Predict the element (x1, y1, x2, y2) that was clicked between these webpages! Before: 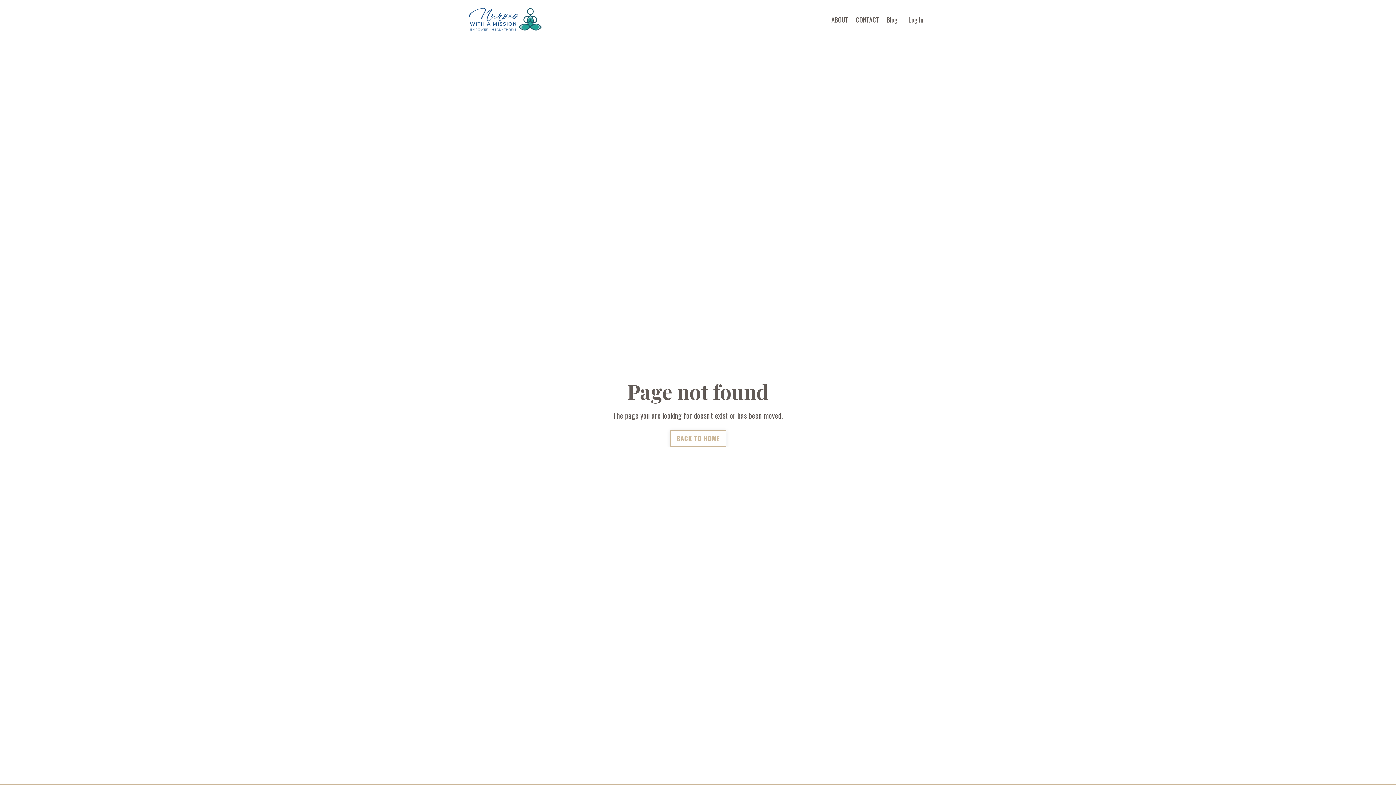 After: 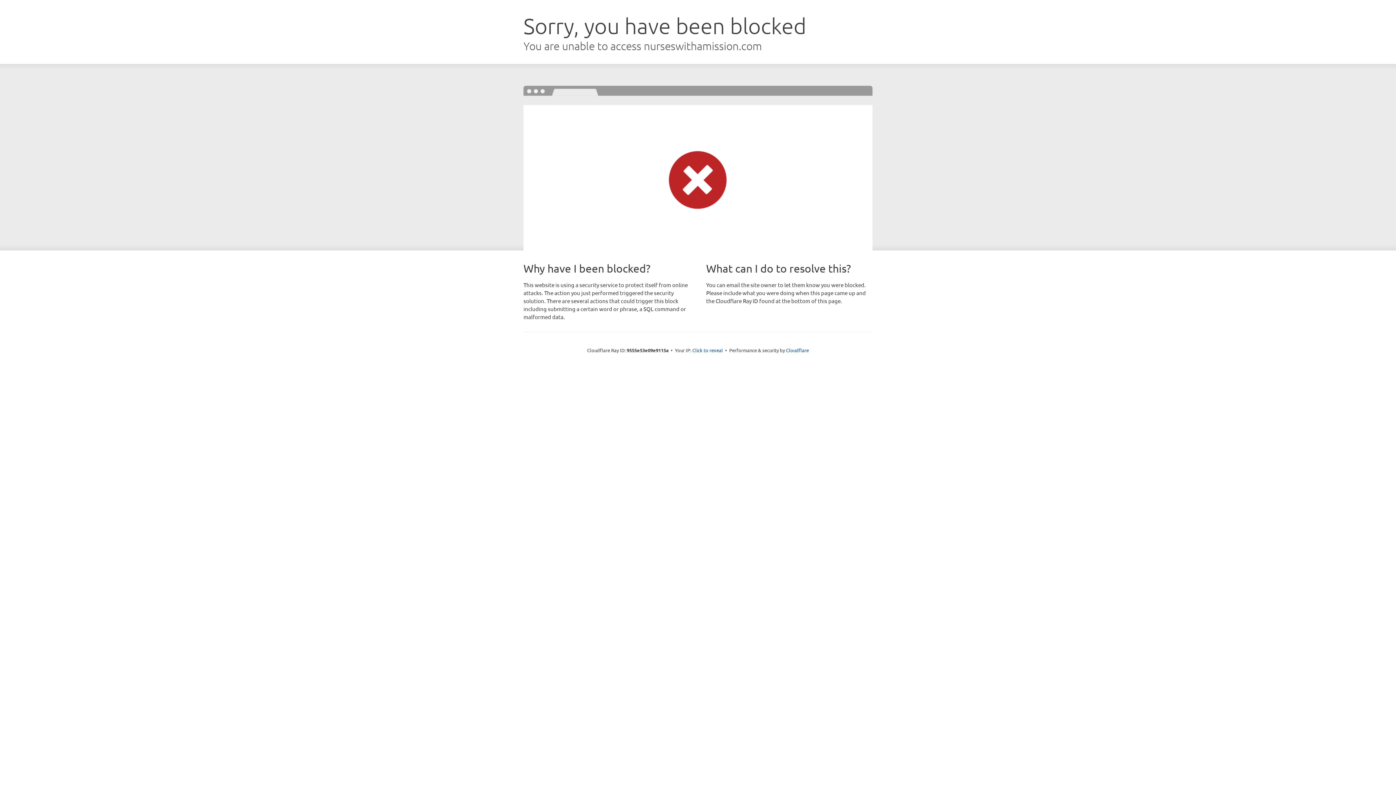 Action: bbox: (908, 14, 923, 24) label: Log In